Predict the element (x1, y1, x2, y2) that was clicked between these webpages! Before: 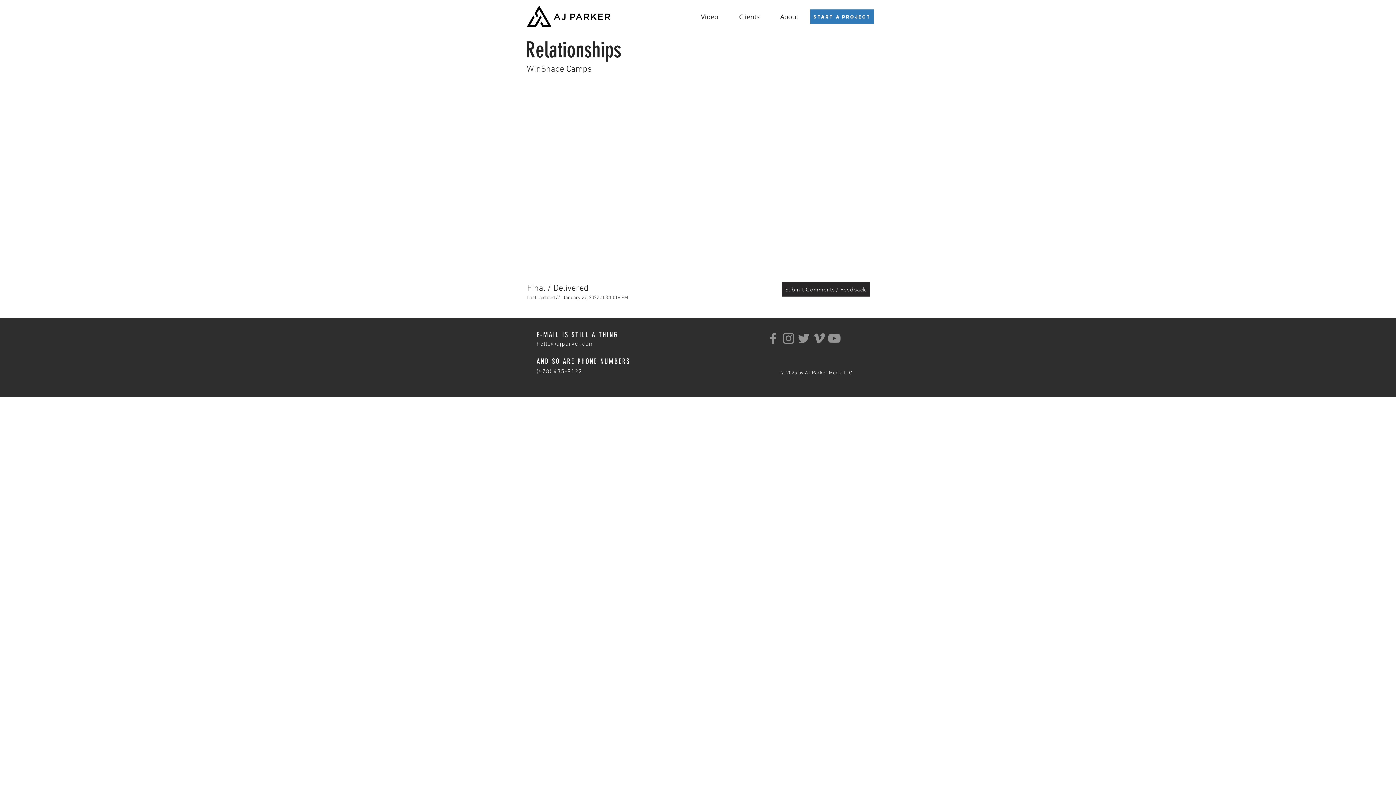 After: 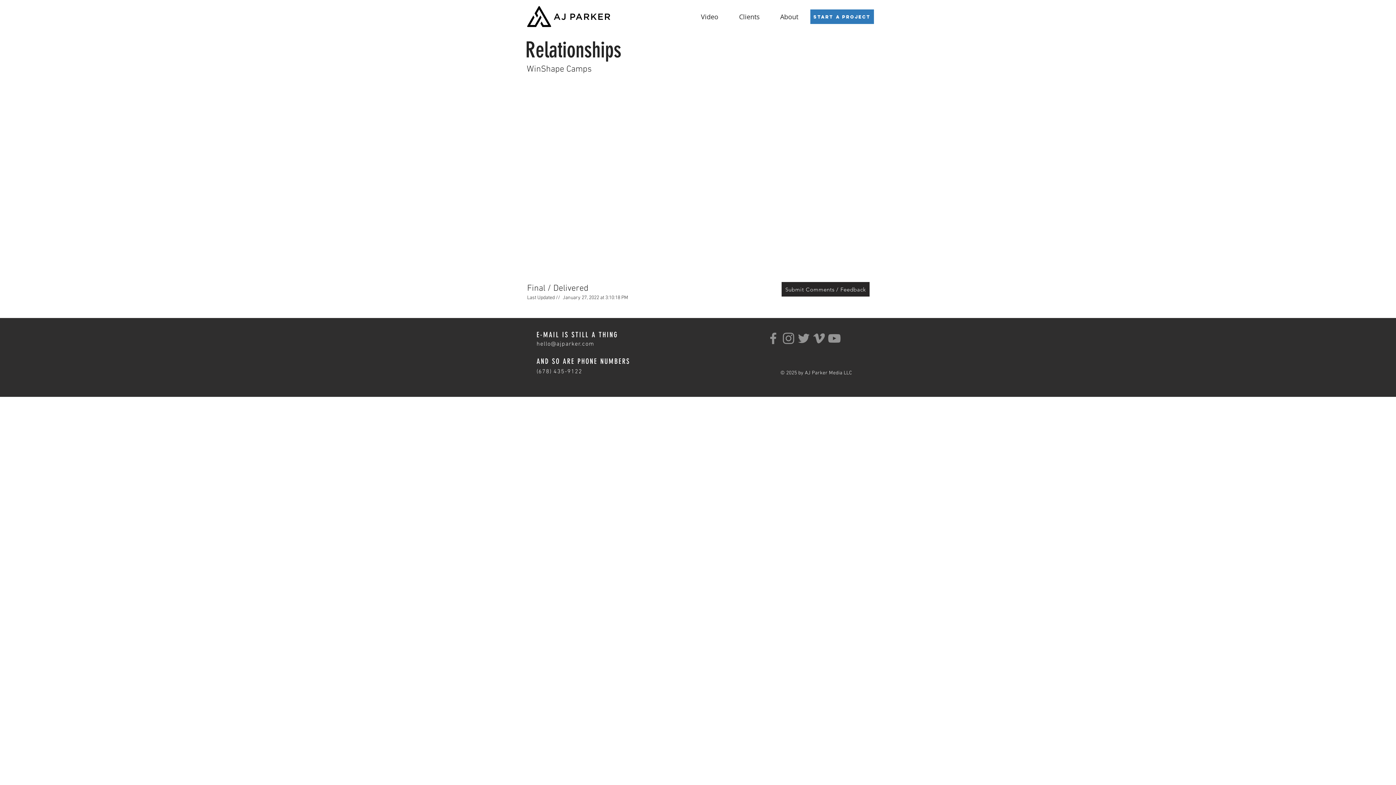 Action: label: Instagram bbox: (781, 330, 796, 346)